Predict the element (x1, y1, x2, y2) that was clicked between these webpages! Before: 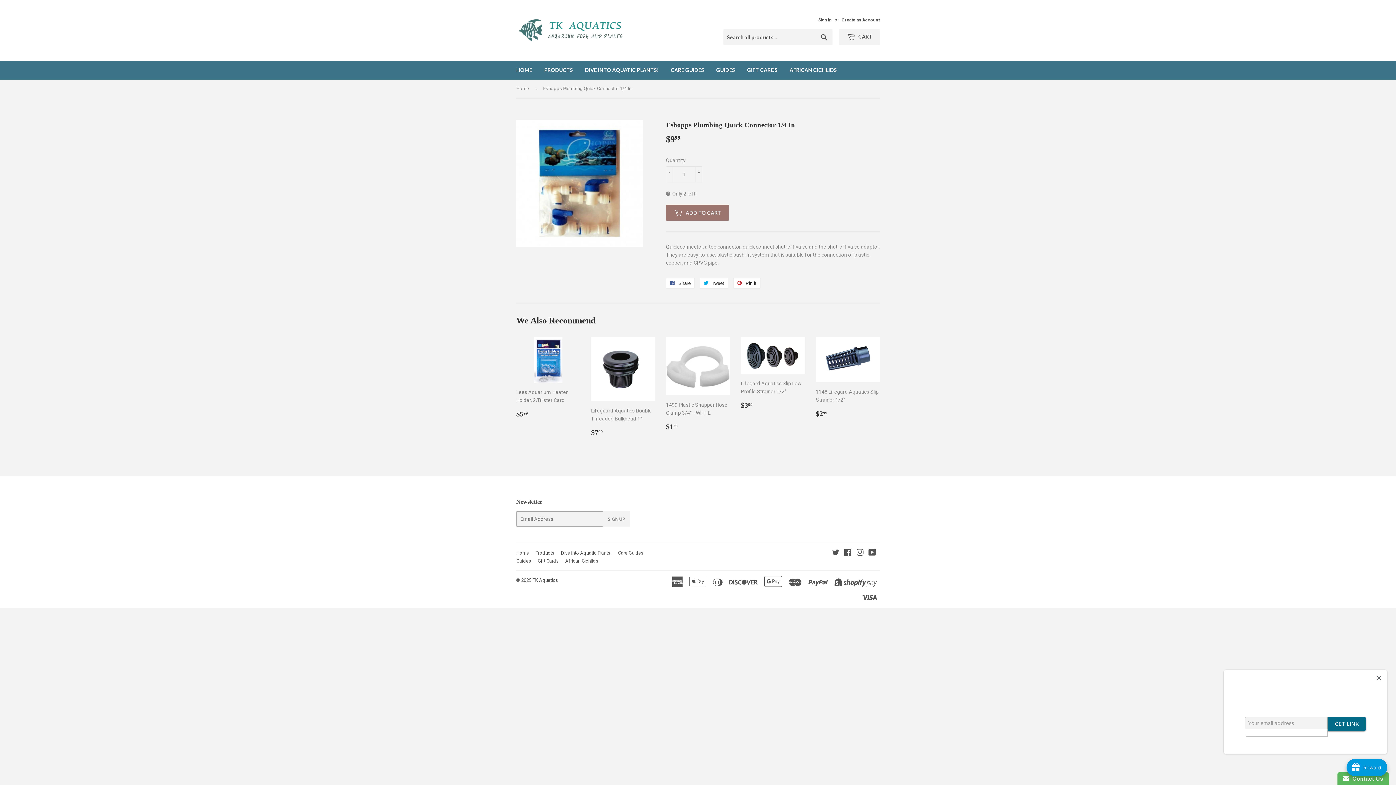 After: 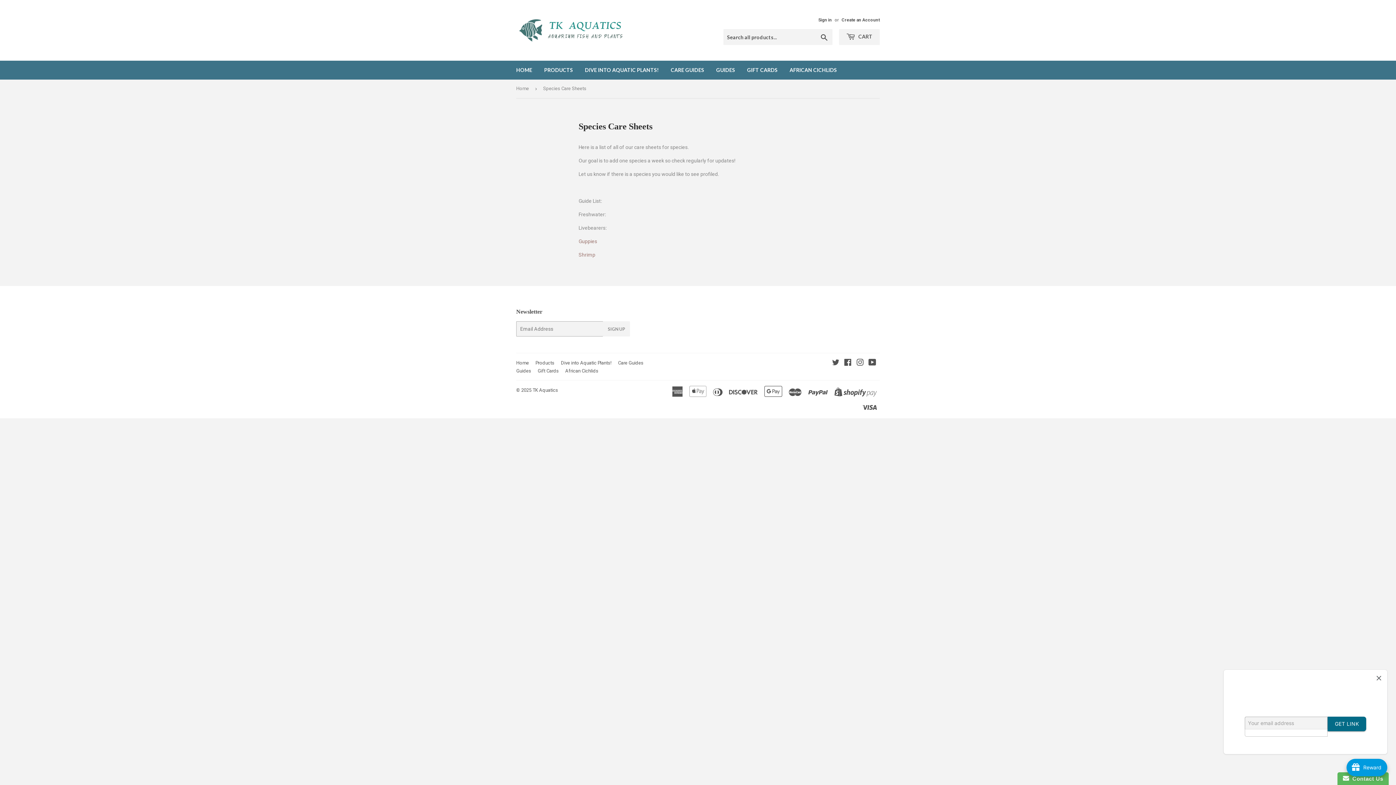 Action: bbox: (665, 60, 709, 79) label: CARE GUIDES